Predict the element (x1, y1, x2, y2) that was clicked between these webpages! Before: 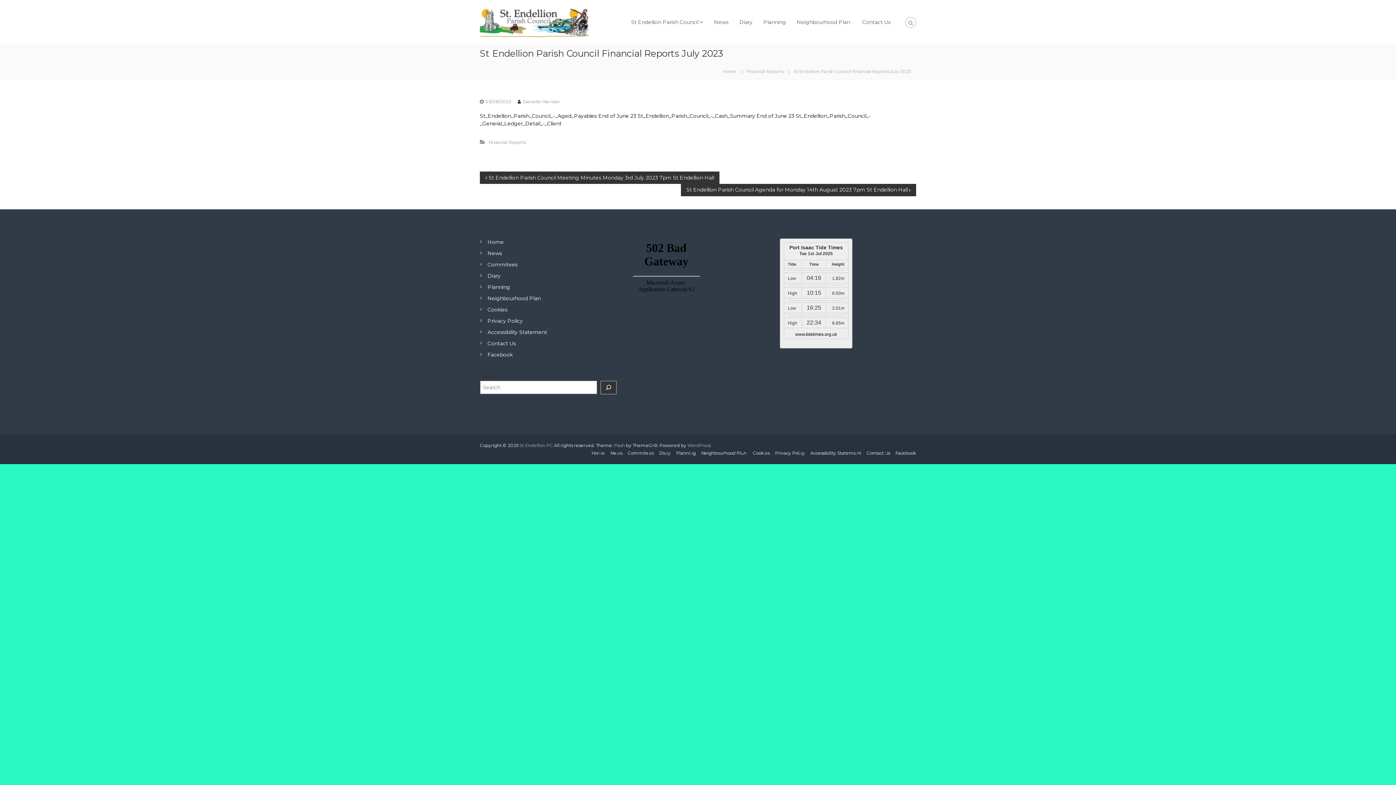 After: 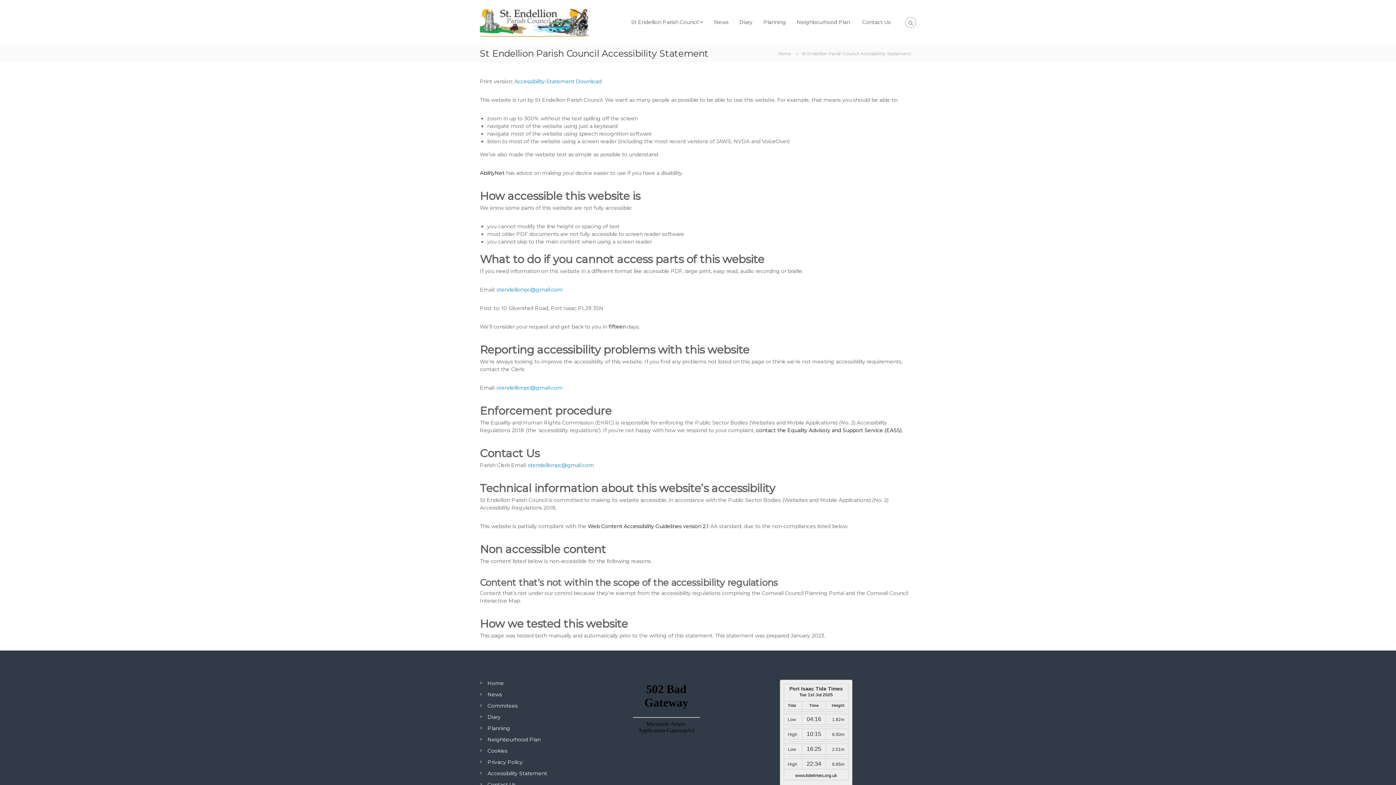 Action: bbox: (487, 329, 547, 335) label: Accessibility Statement